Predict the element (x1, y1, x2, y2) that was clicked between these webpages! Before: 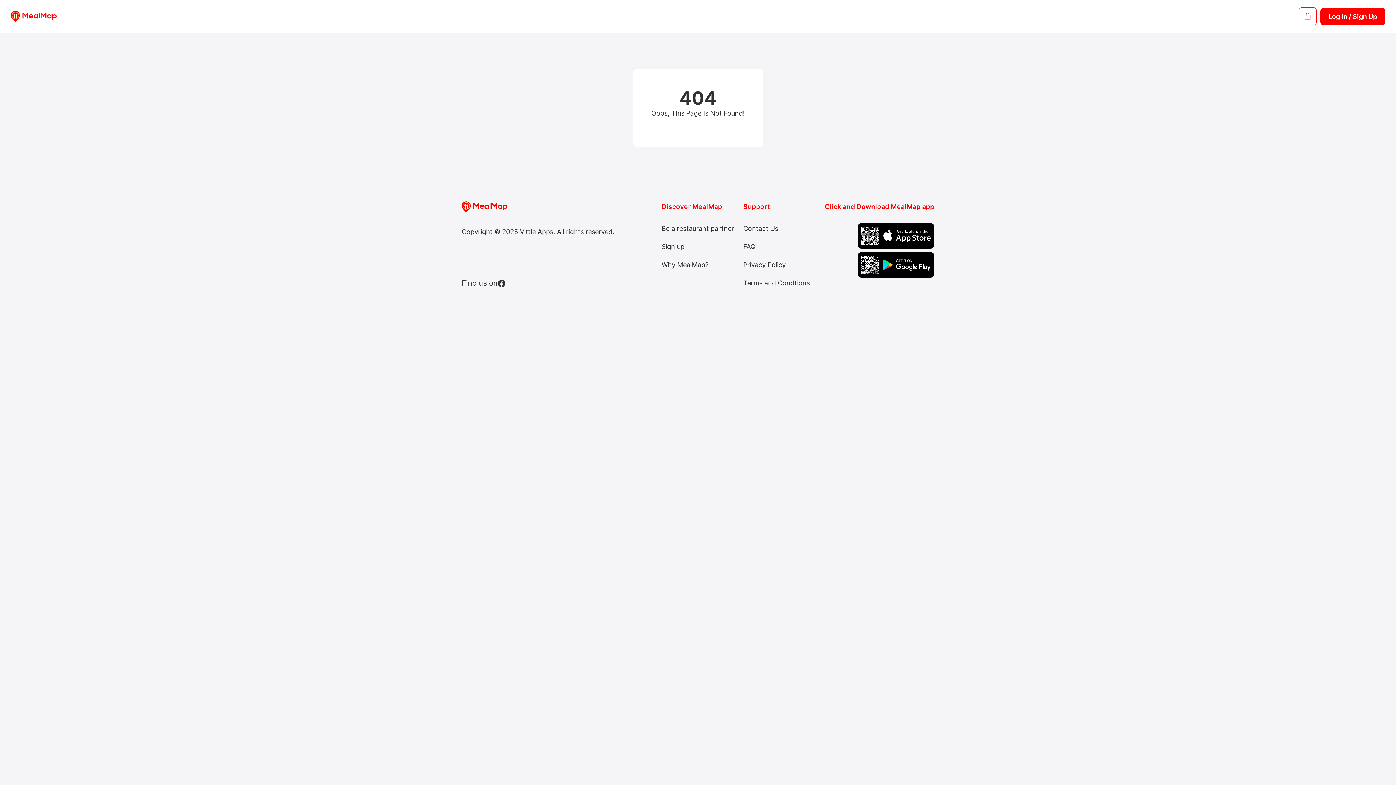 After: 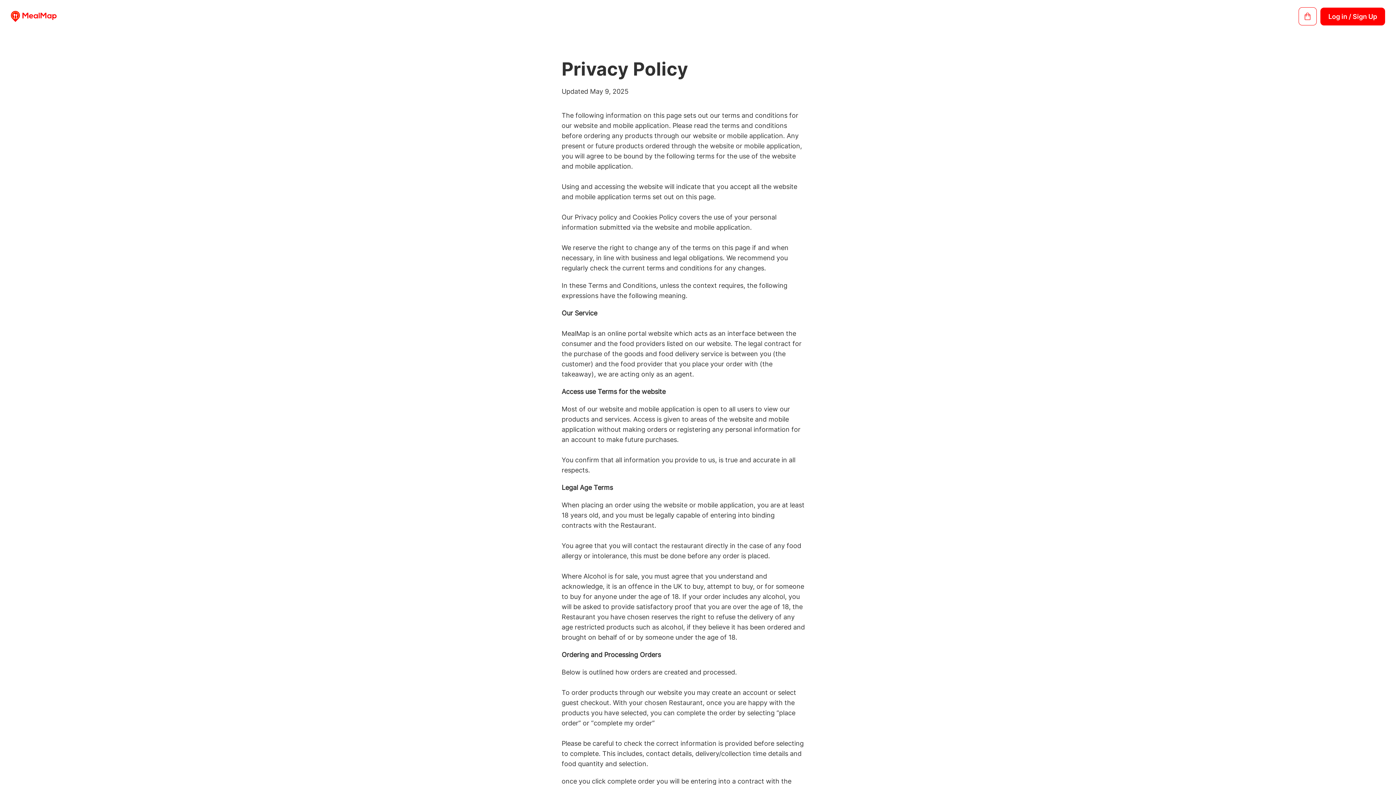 Action: label: Privacy Policy bbox: (743, 261, 786, 268)